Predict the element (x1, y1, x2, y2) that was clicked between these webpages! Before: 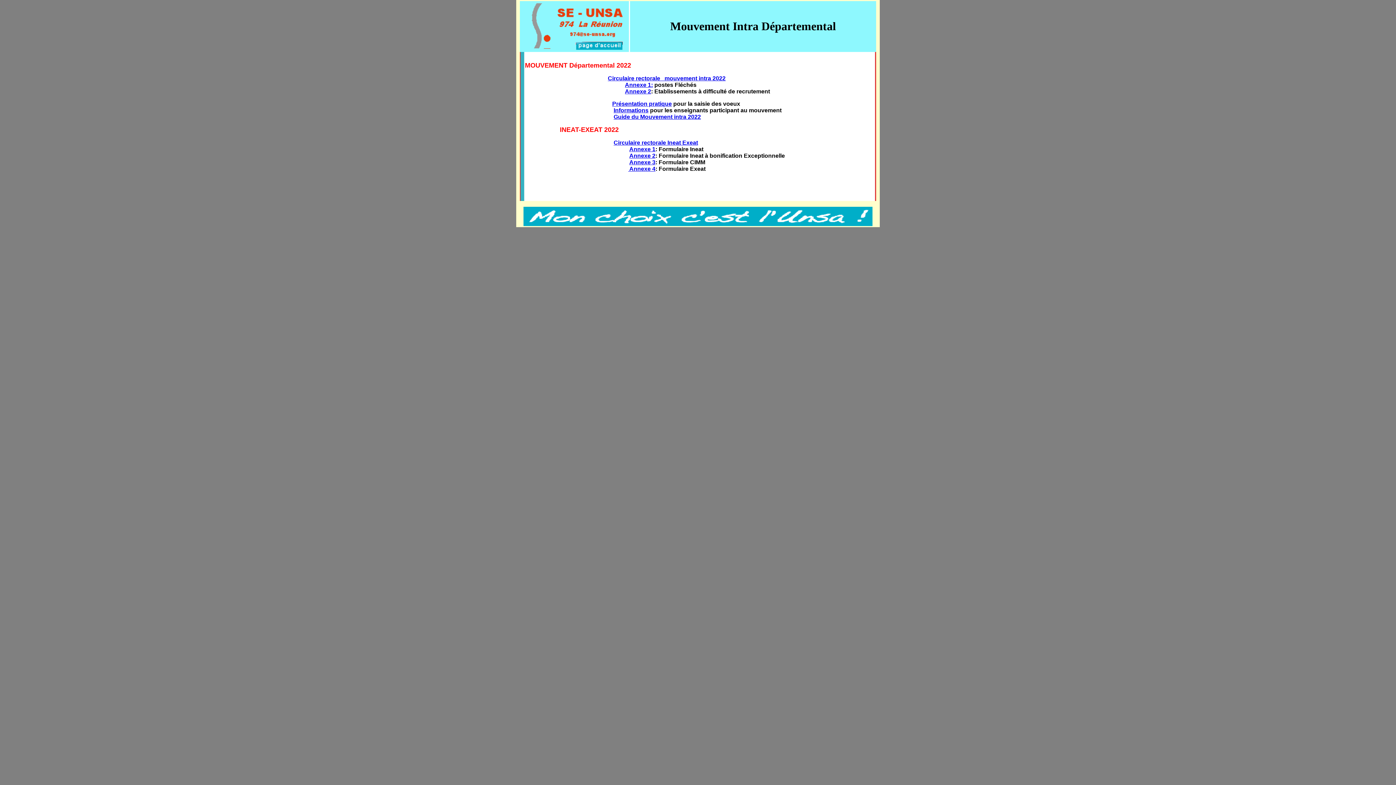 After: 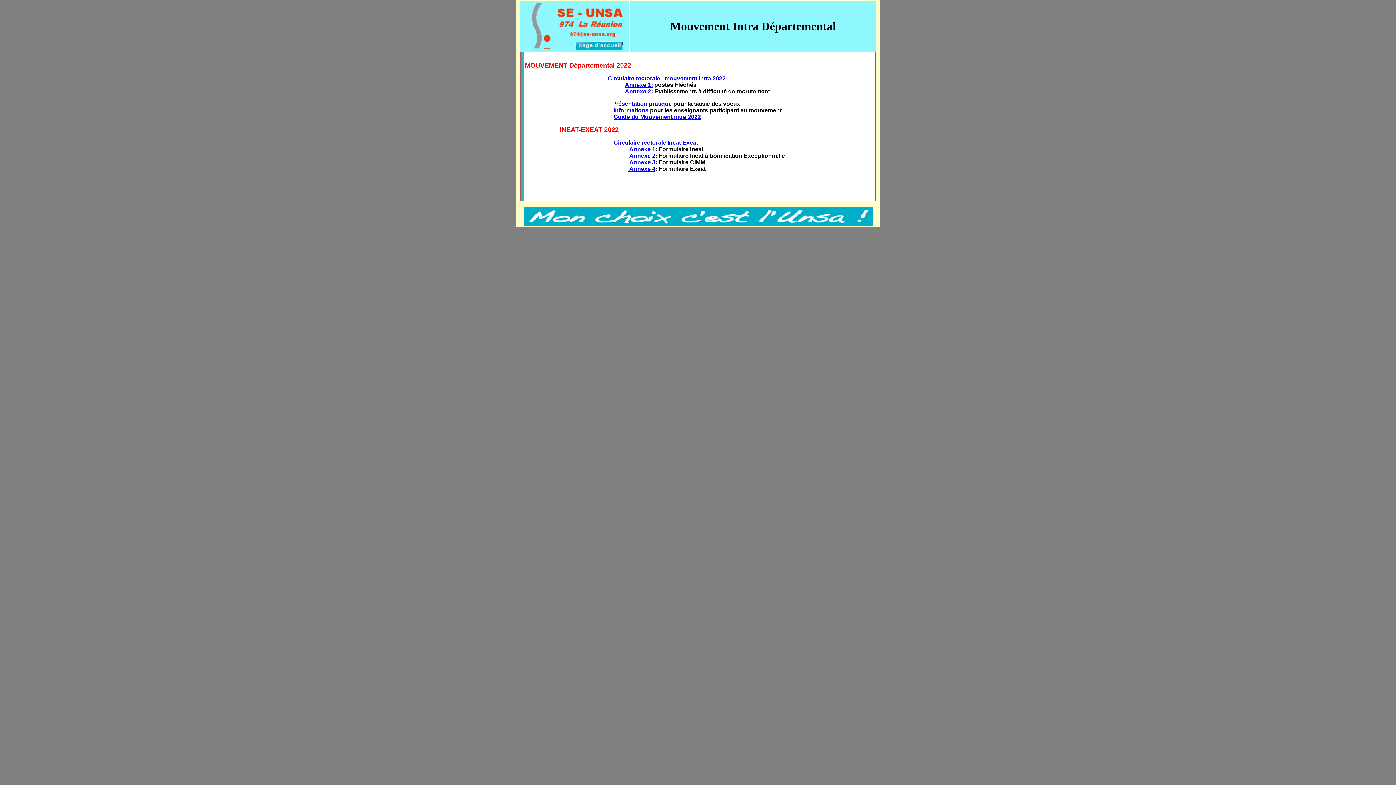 Action: bbox: (613, 113, 701, 120) label: Guide du Mouvement intra 2022